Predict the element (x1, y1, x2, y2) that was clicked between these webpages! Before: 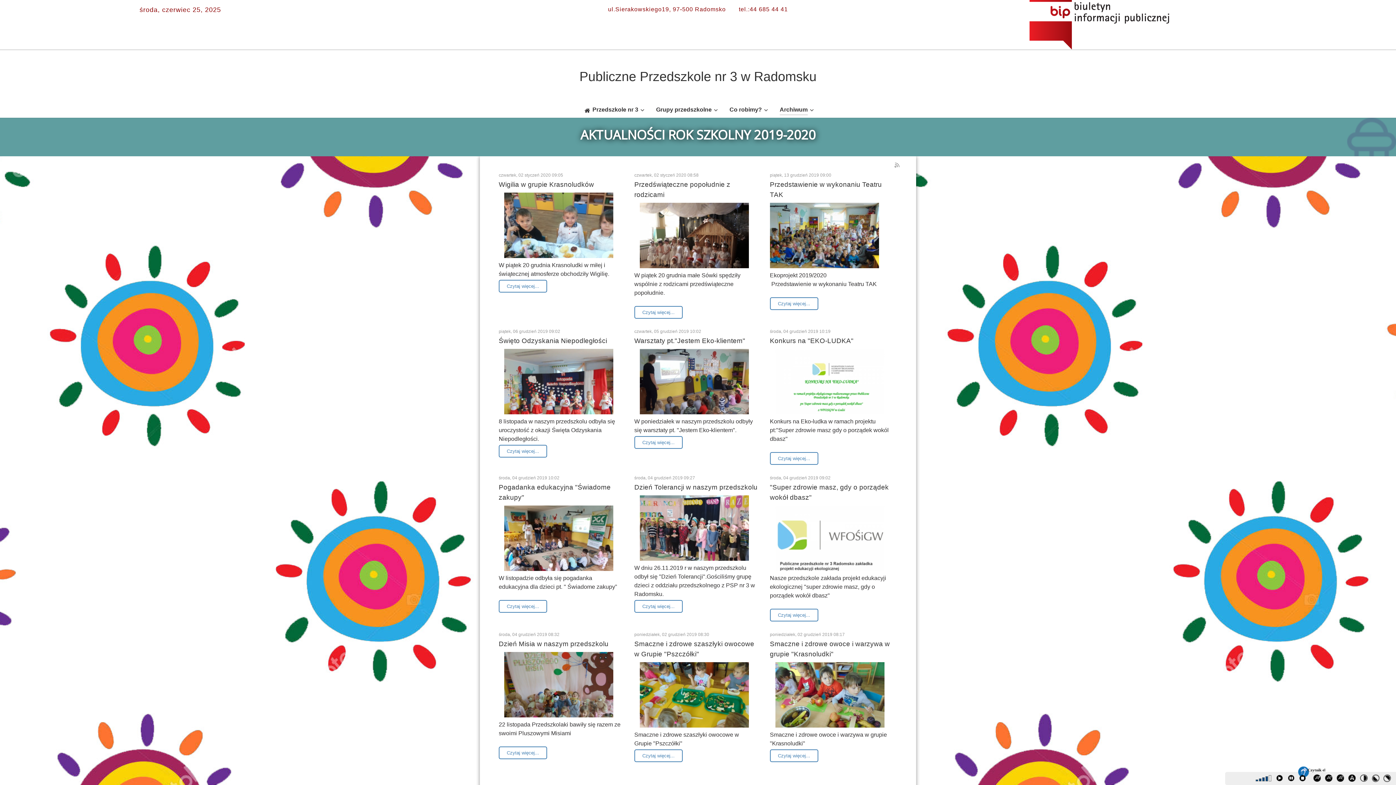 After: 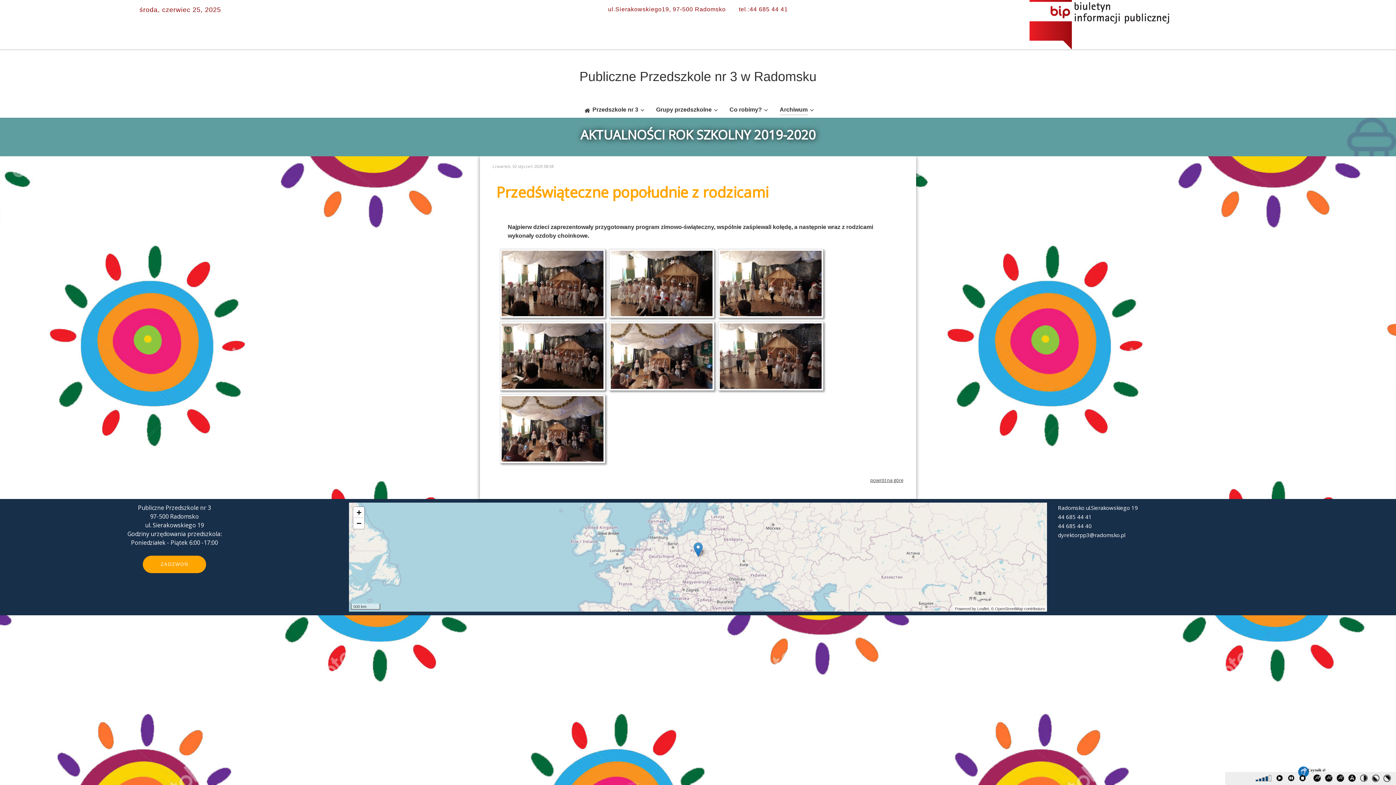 Action: bbox: (634, 306, 682, 318) label: Czytaj więcej...